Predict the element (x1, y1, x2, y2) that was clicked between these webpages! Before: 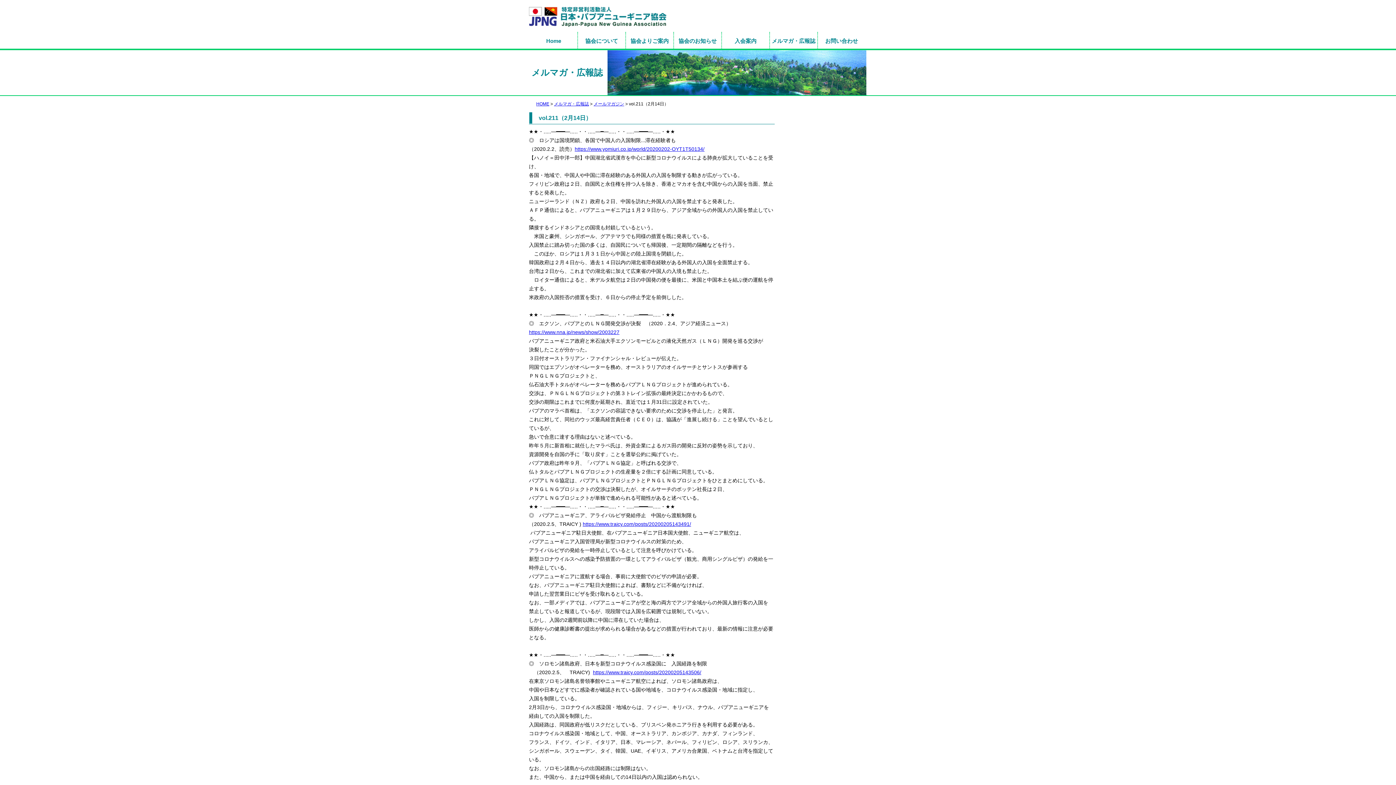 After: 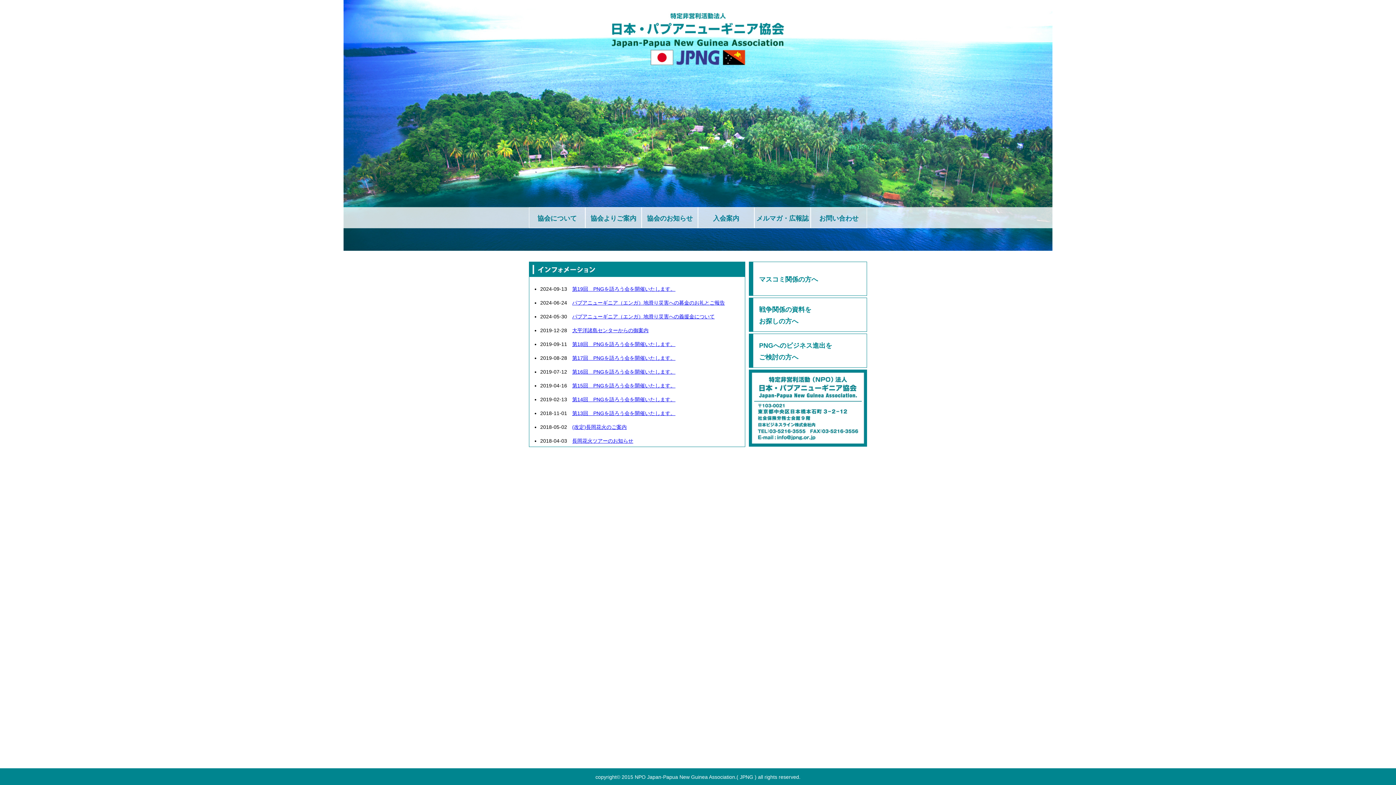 Action: bbox: (529, 27, 671, 33)